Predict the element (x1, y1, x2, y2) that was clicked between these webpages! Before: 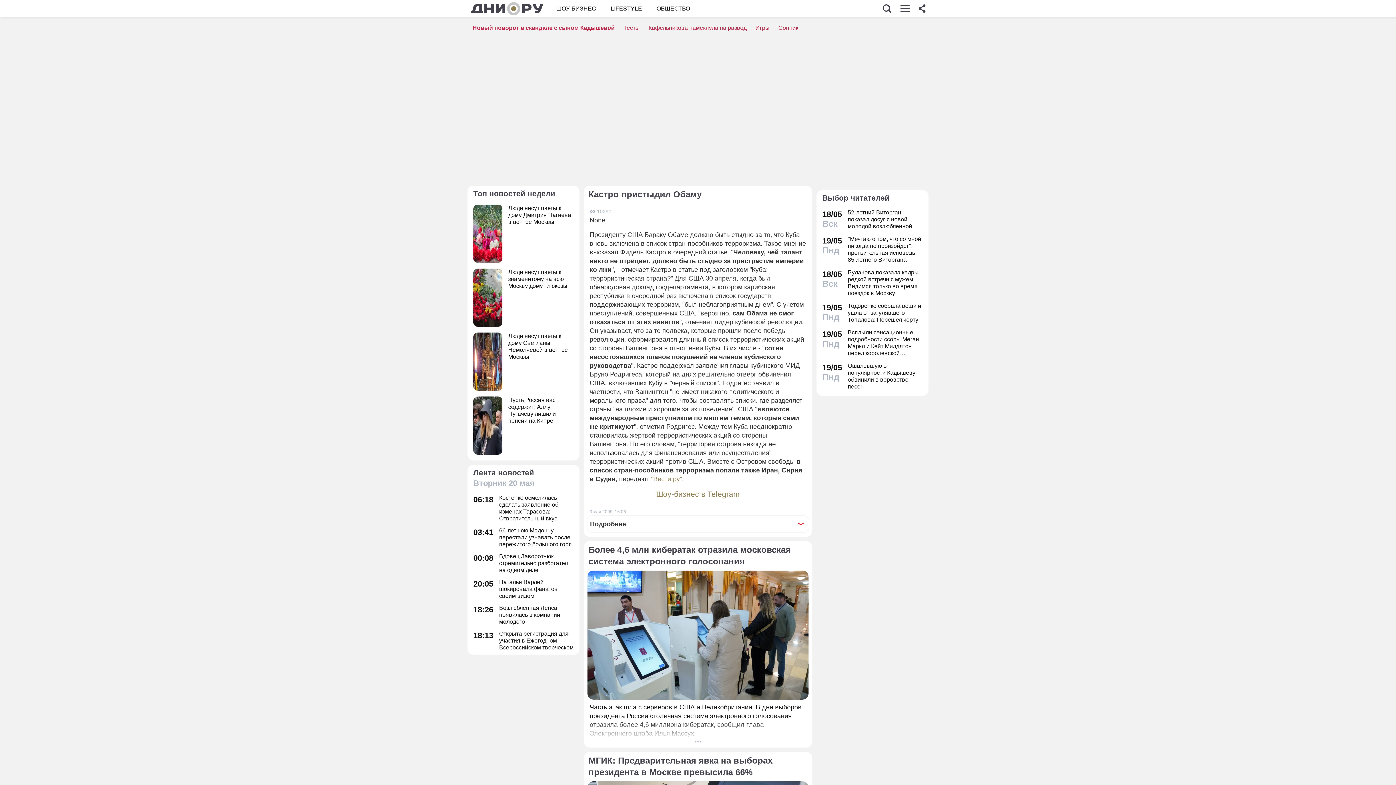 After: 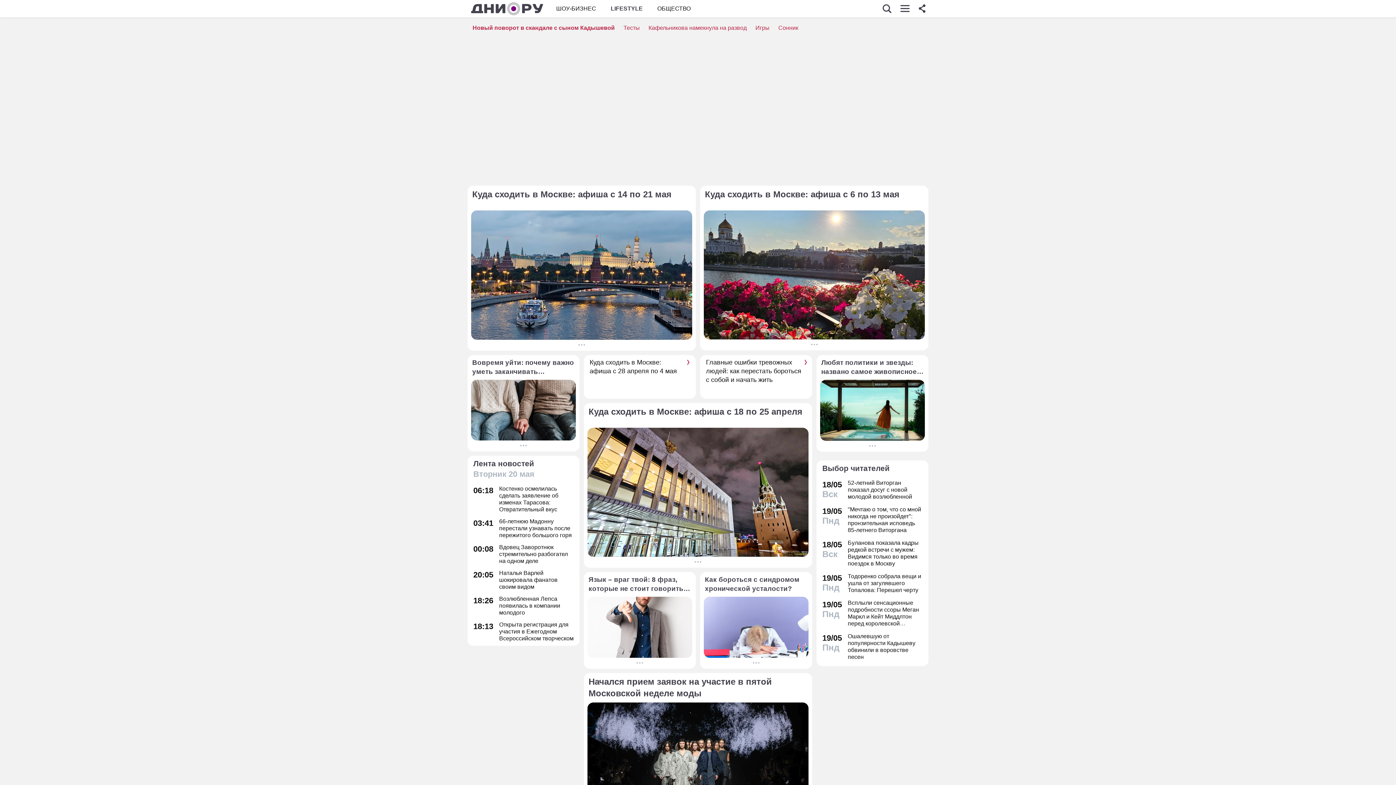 Action: bbox: (610, 4, 642, 12) label: LIFESTYLE